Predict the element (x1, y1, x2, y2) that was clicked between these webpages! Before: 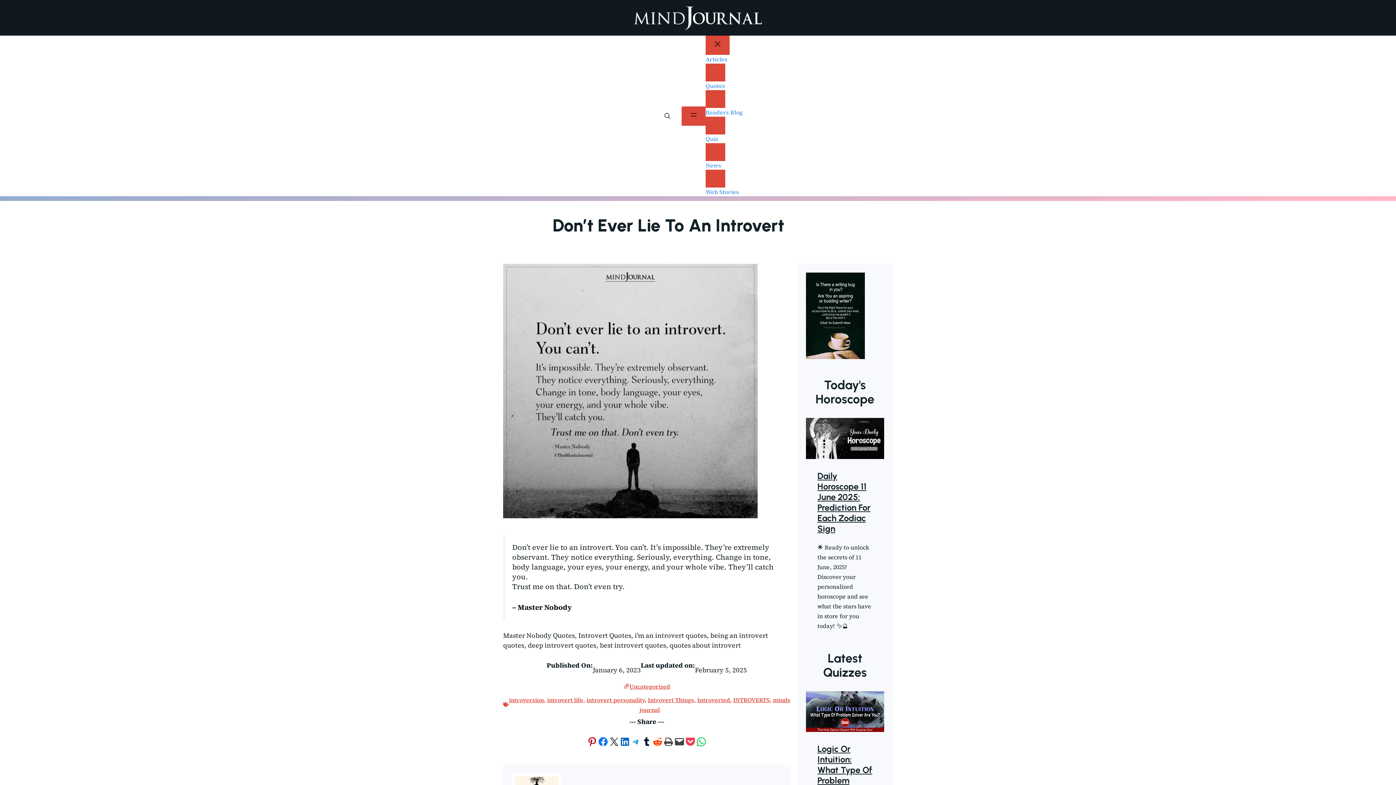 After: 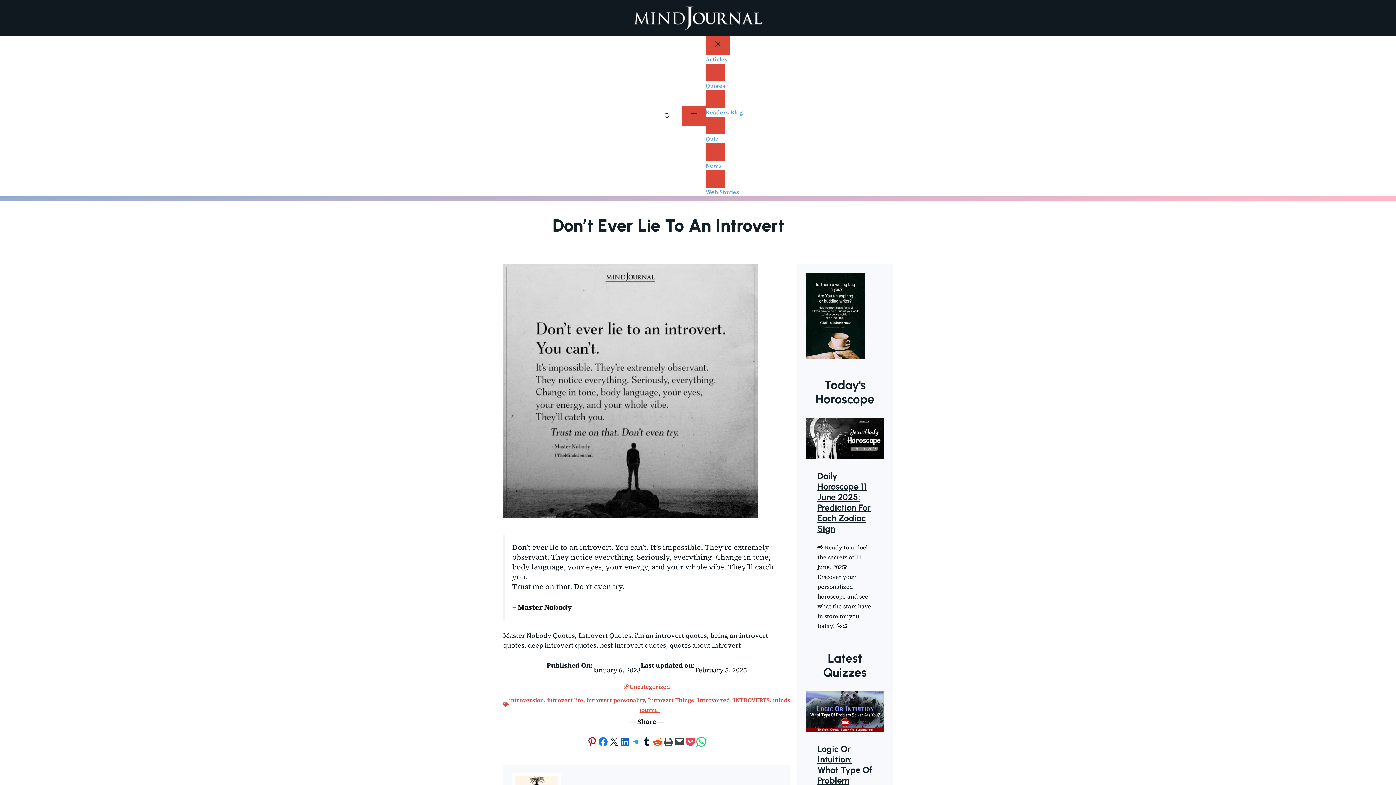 Action: label: Share on WhatsApp bbox: (696, 736, 706, 747)